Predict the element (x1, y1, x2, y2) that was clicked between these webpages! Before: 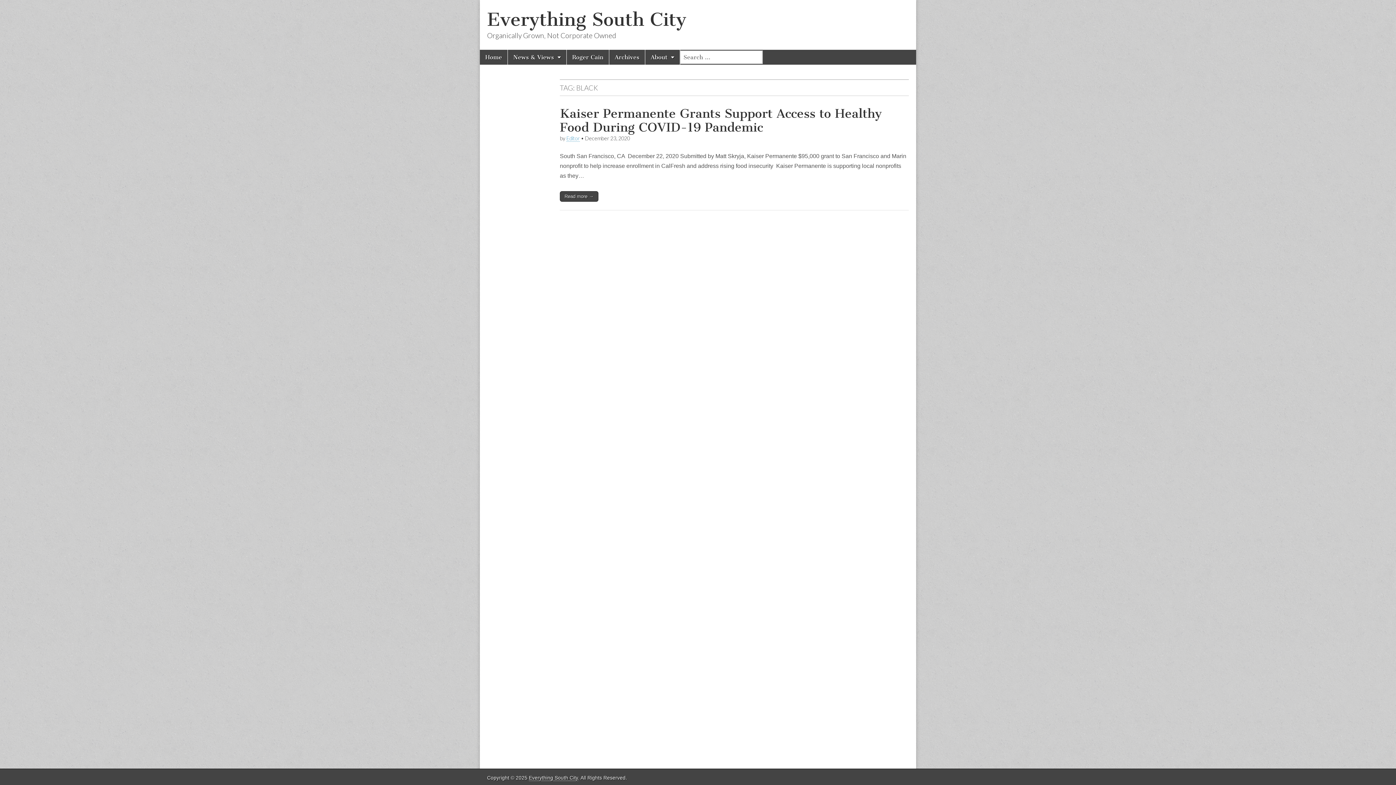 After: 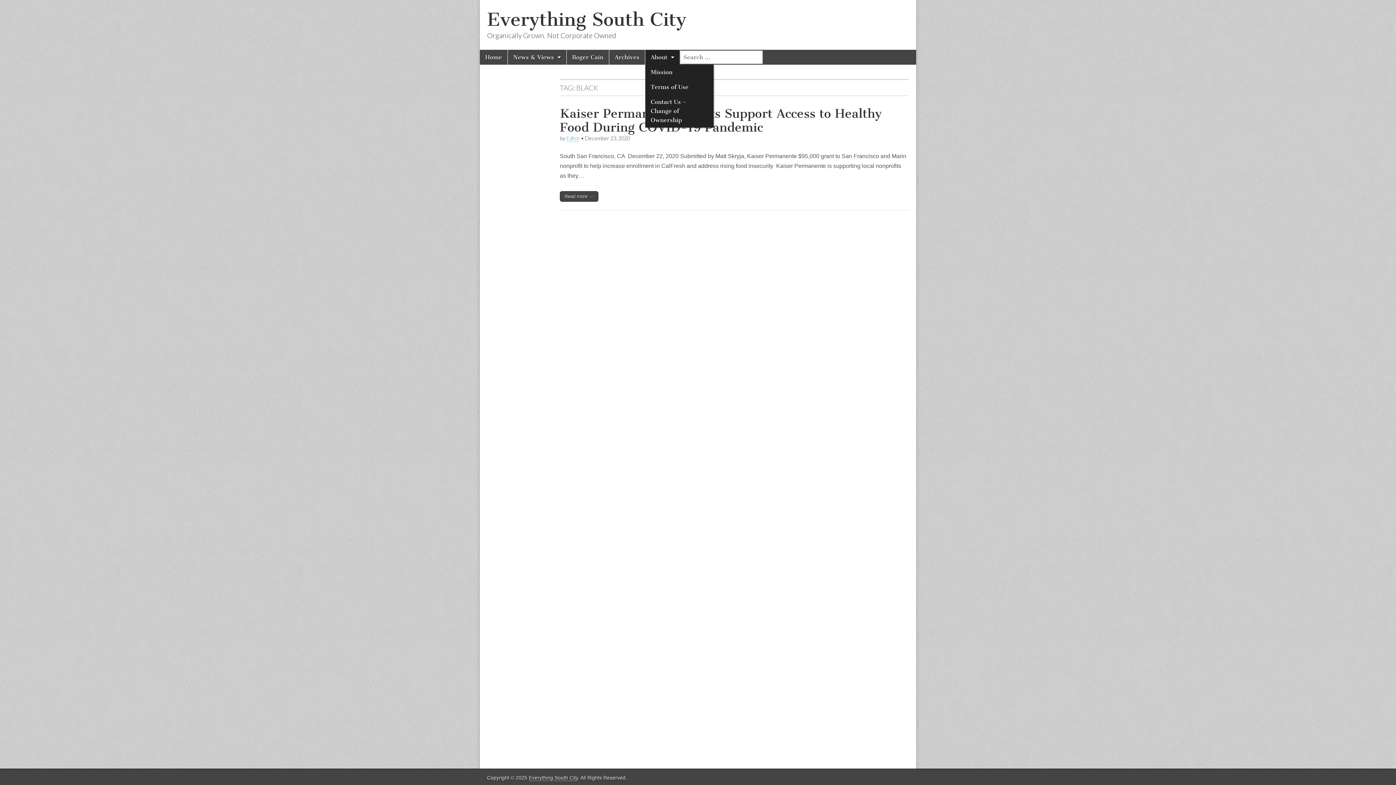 Action: label: About bbox: (645, 49, 680, 64)